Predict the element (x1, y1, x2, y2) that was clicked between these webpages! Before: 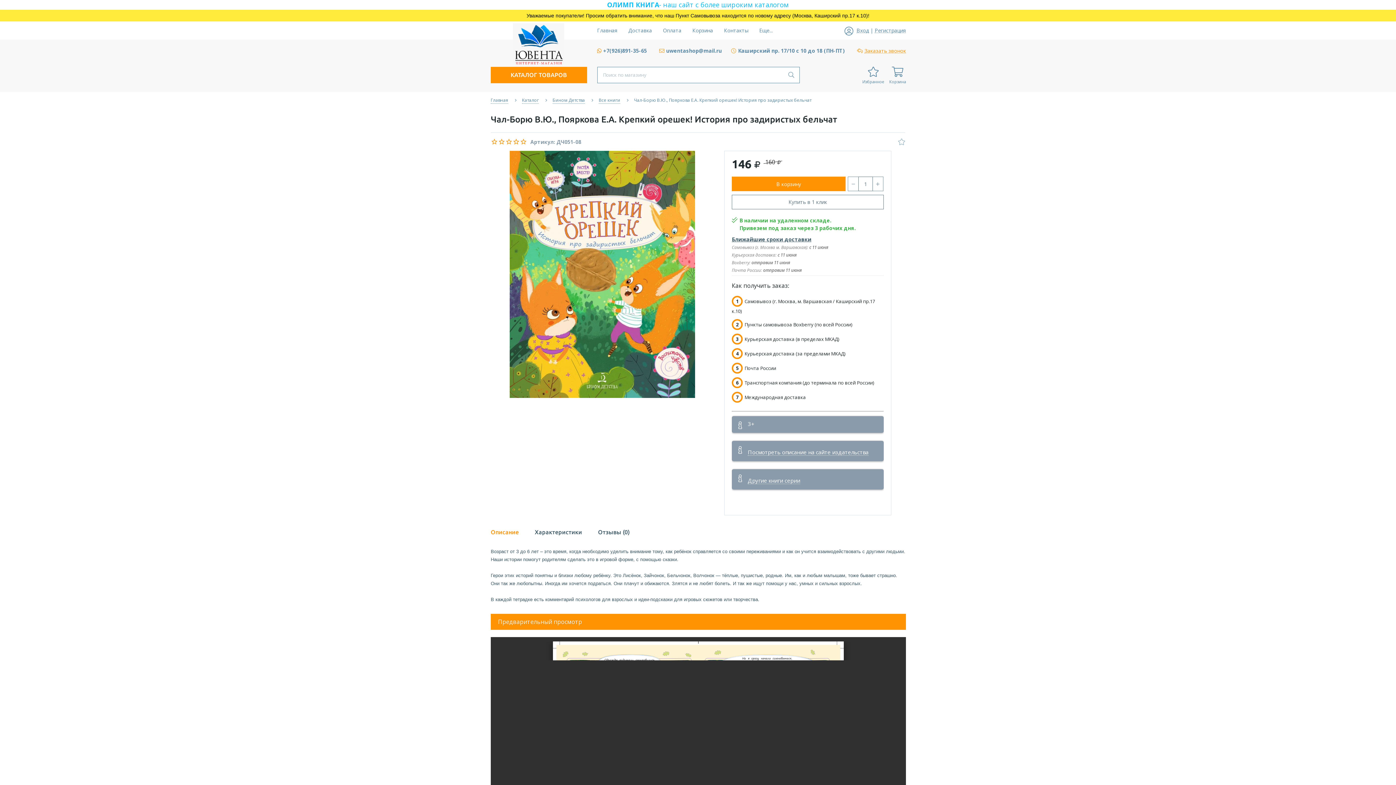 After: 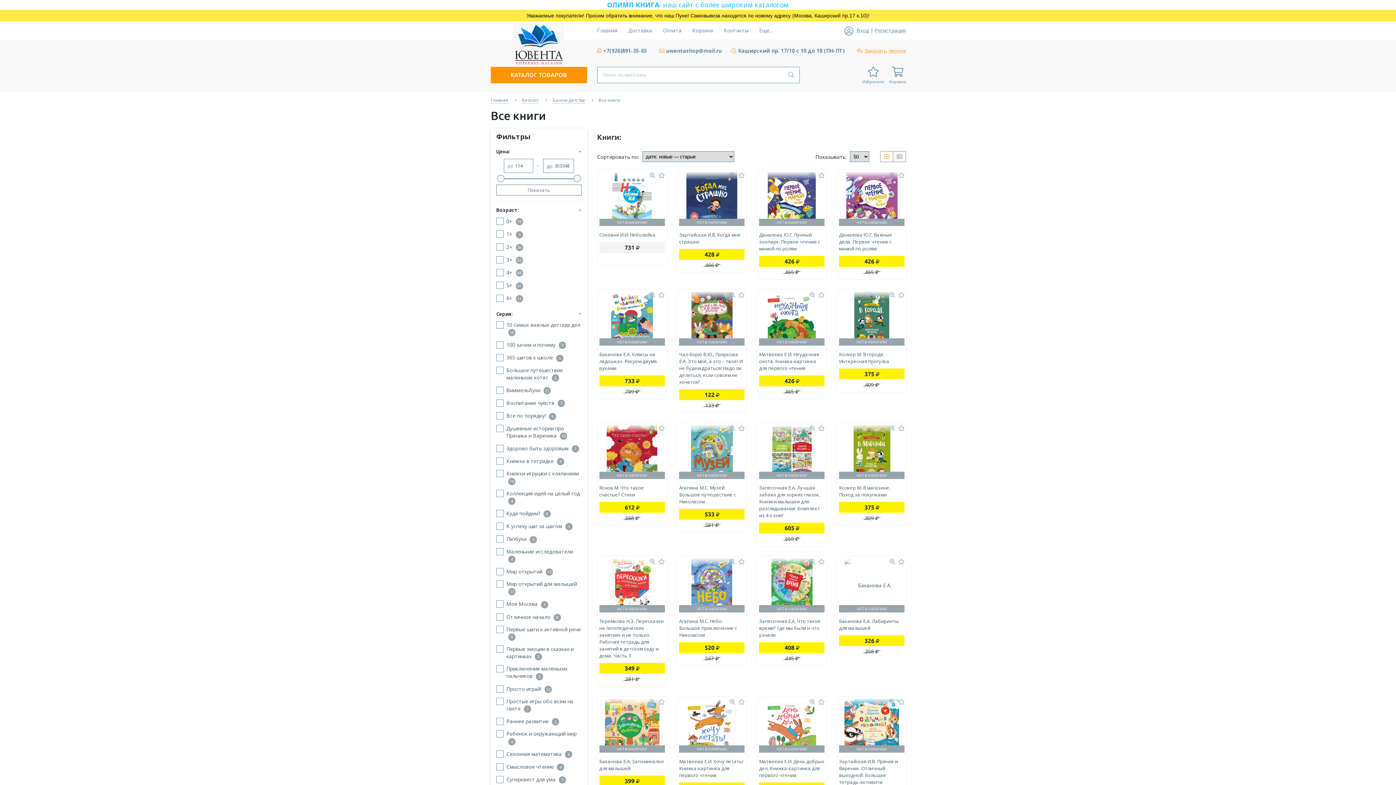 Action: bbox: (598, 97, 620, 103) label: Все книги